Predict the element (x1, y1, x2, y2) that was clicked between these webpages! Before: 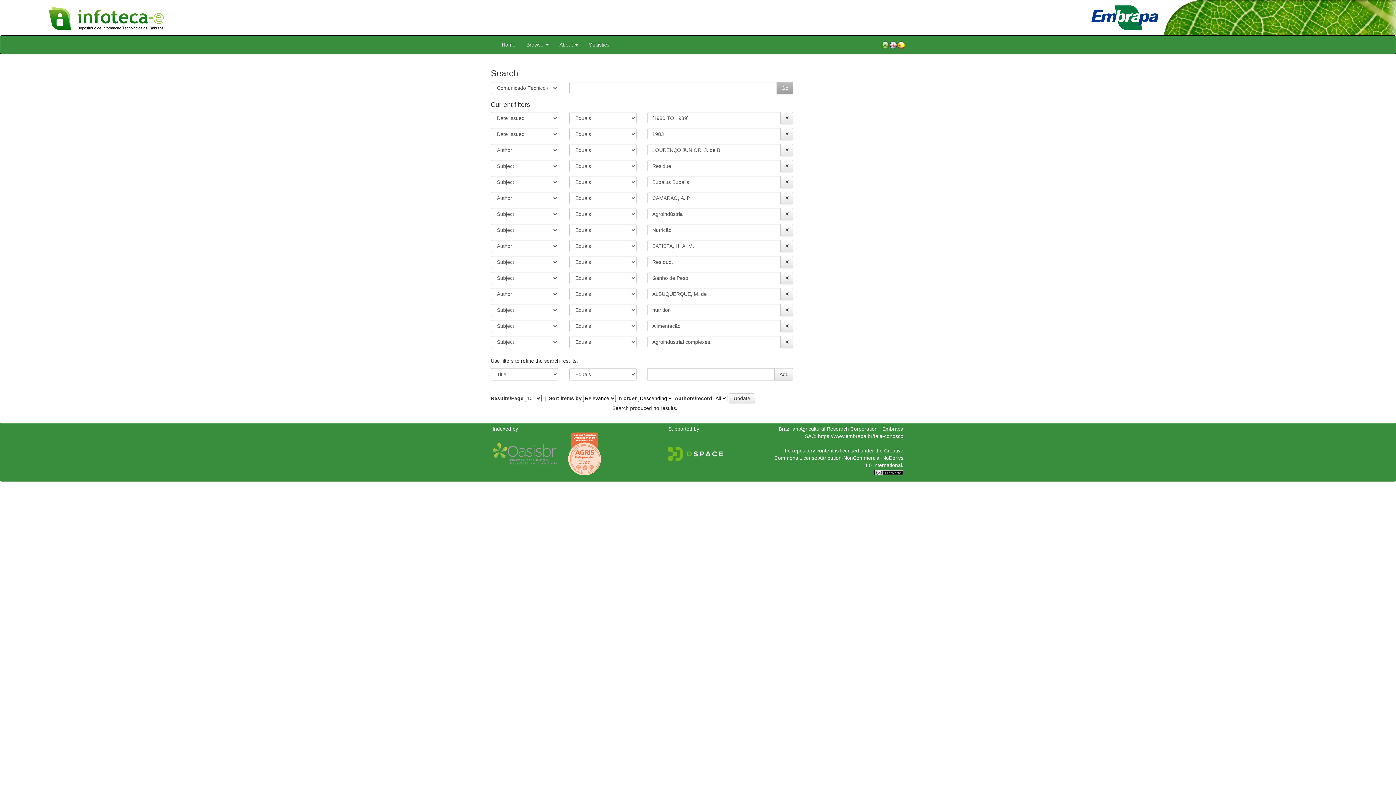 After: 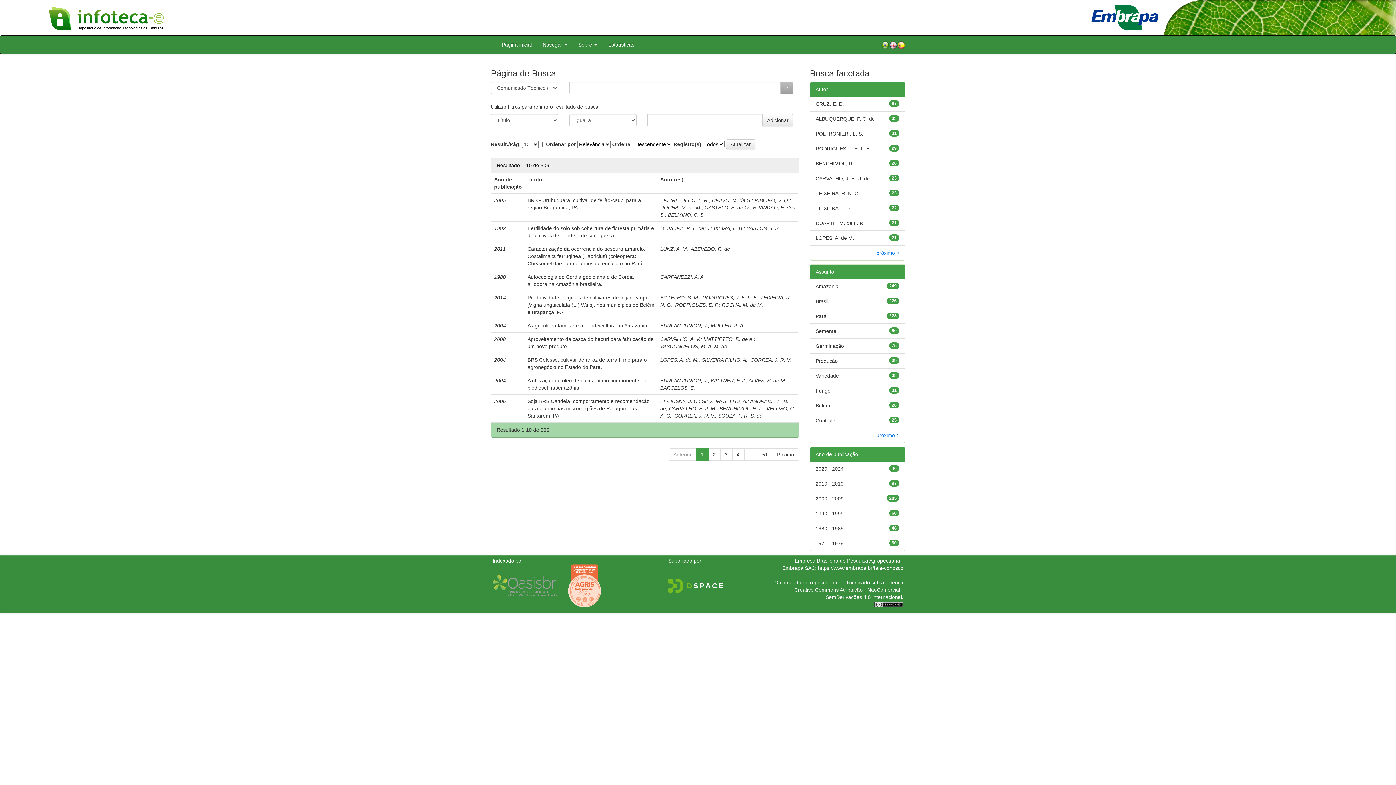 Action: bbox: (881, 40, 889, 49)